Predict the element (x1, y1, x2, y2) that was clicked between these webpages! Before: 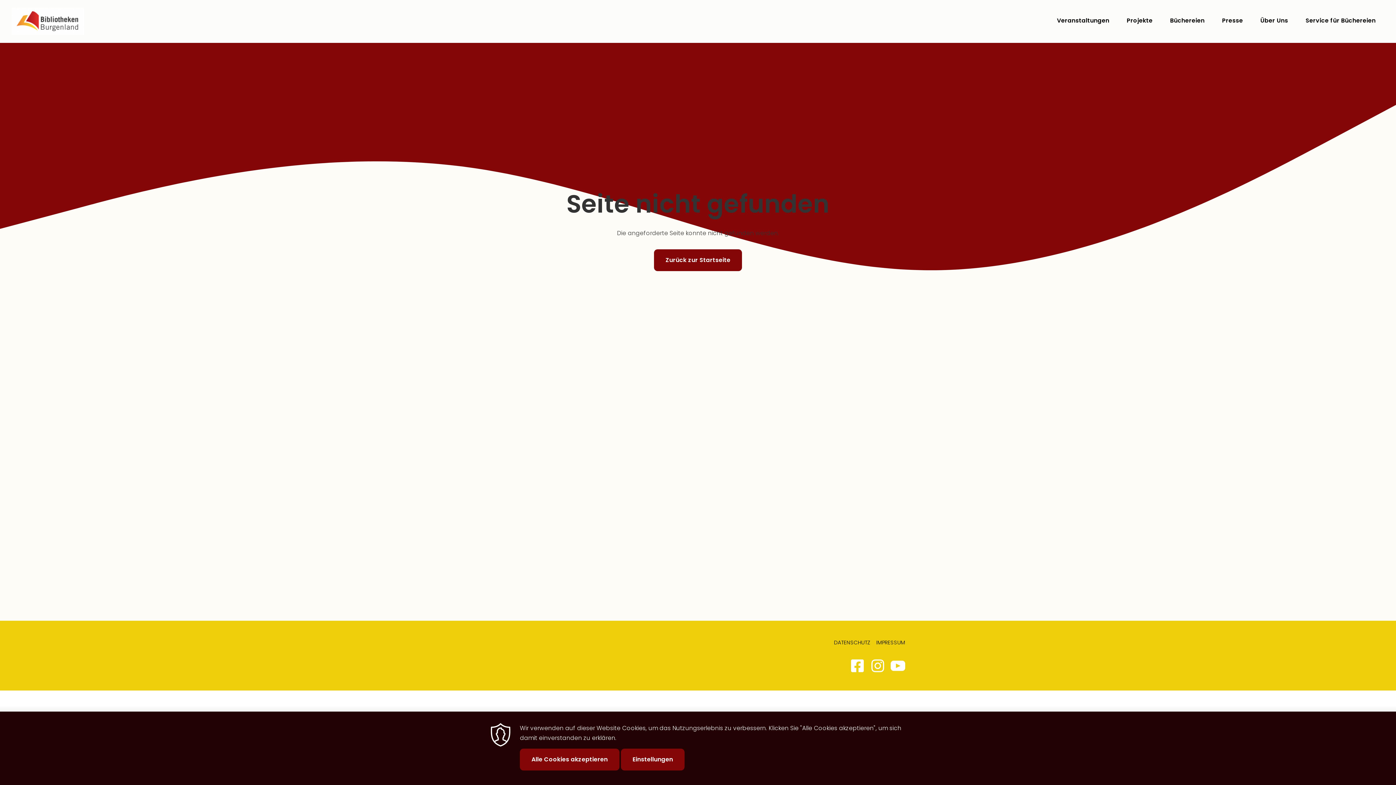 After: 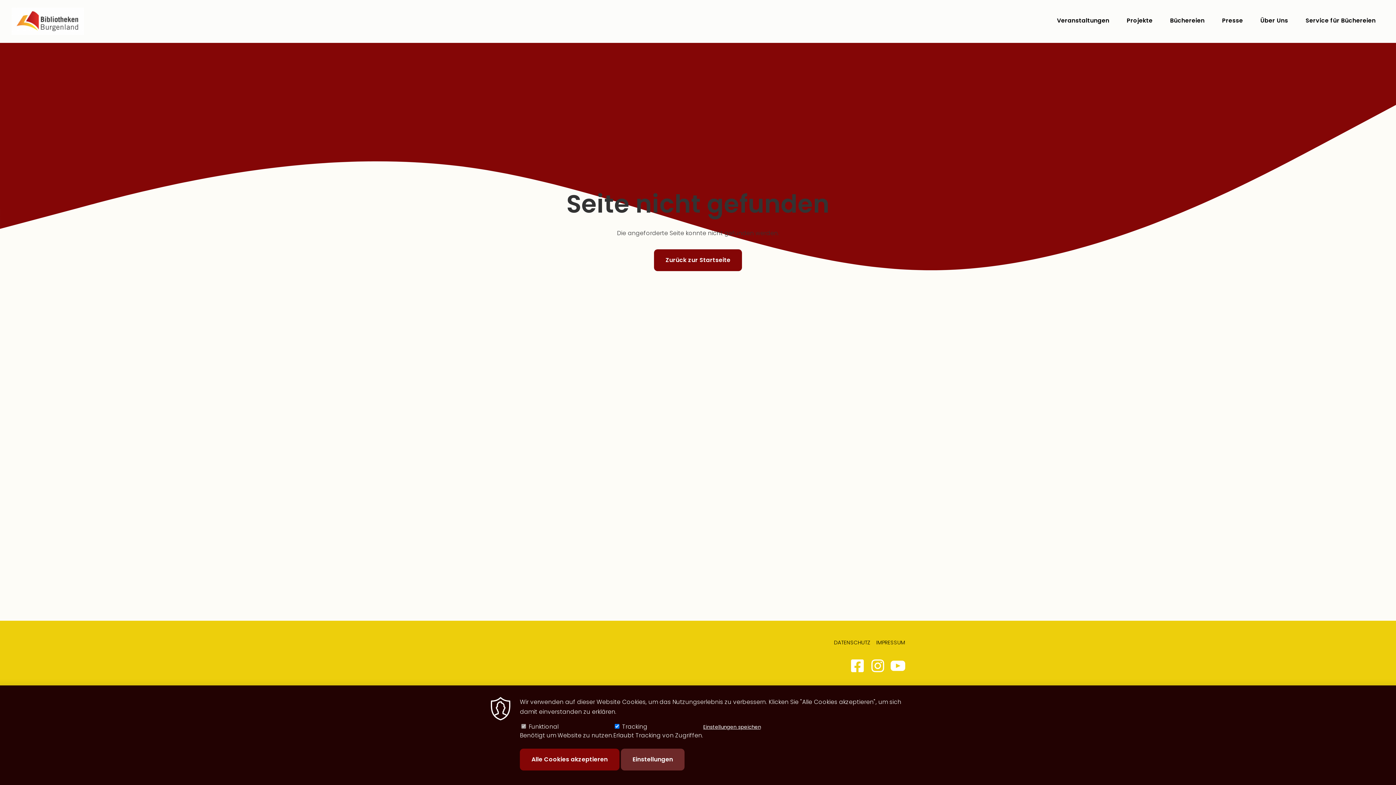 Action: label: Einstellungen bbox: (621, 749, 684, 770)